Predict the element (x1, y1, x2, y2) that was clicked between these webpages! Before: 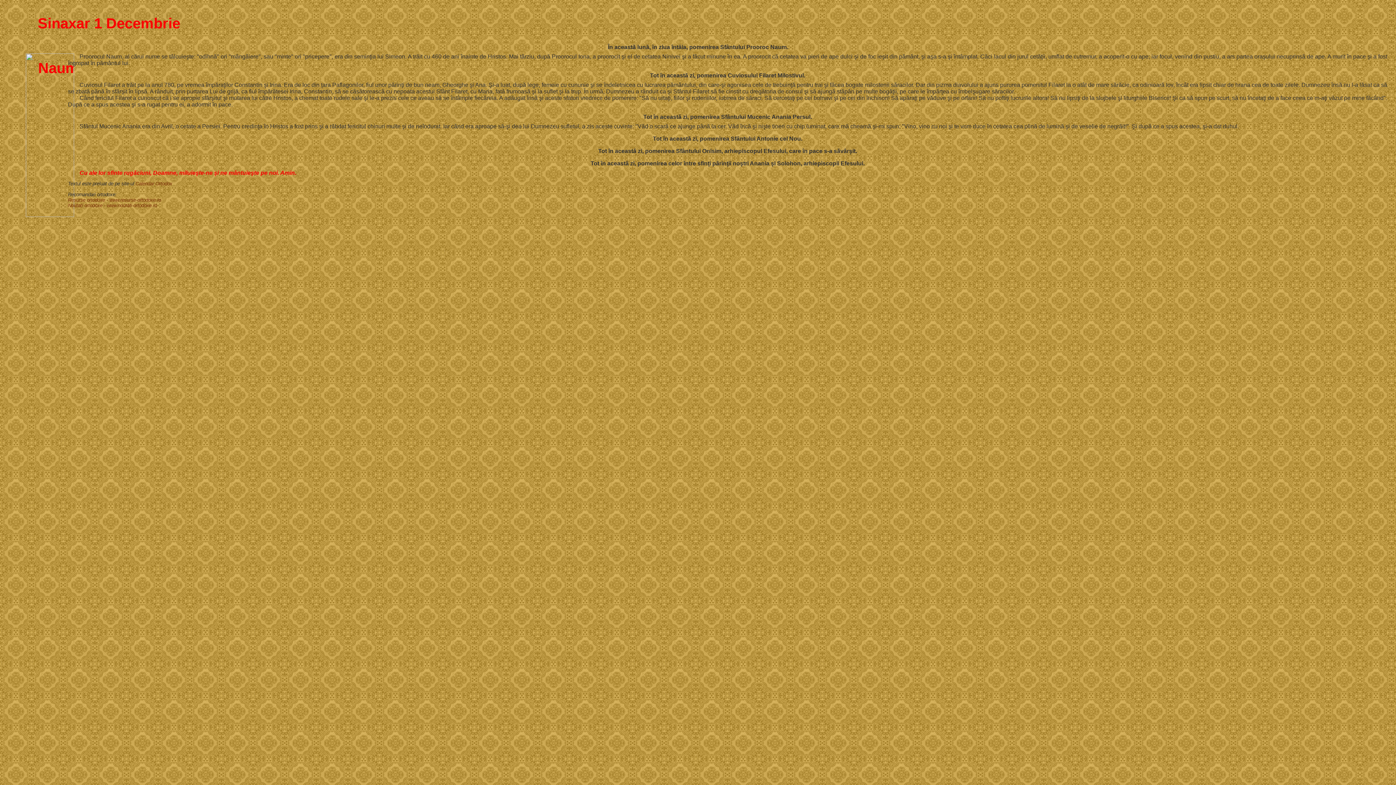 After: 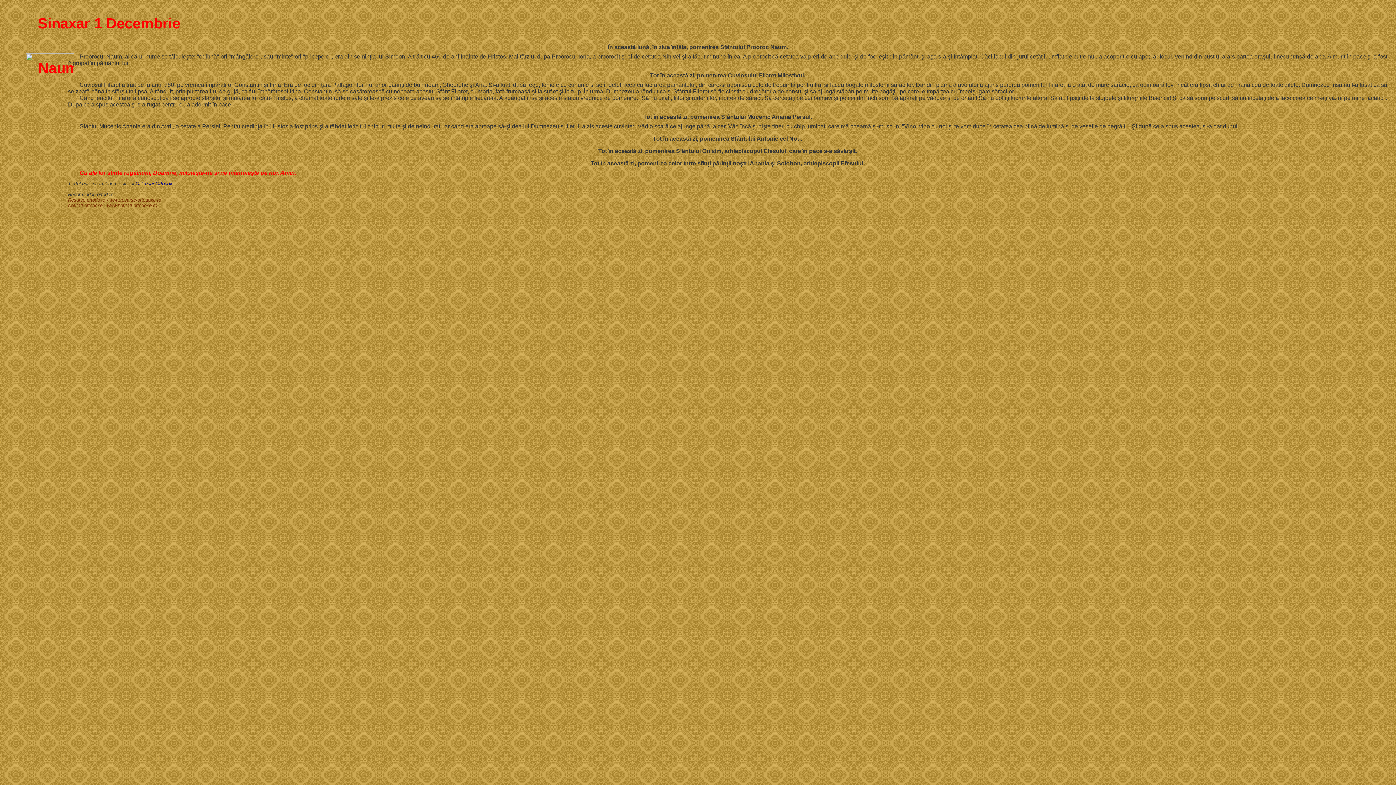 Action: label: Calendar Ortodox bbox: (135, 181, 172, 186)